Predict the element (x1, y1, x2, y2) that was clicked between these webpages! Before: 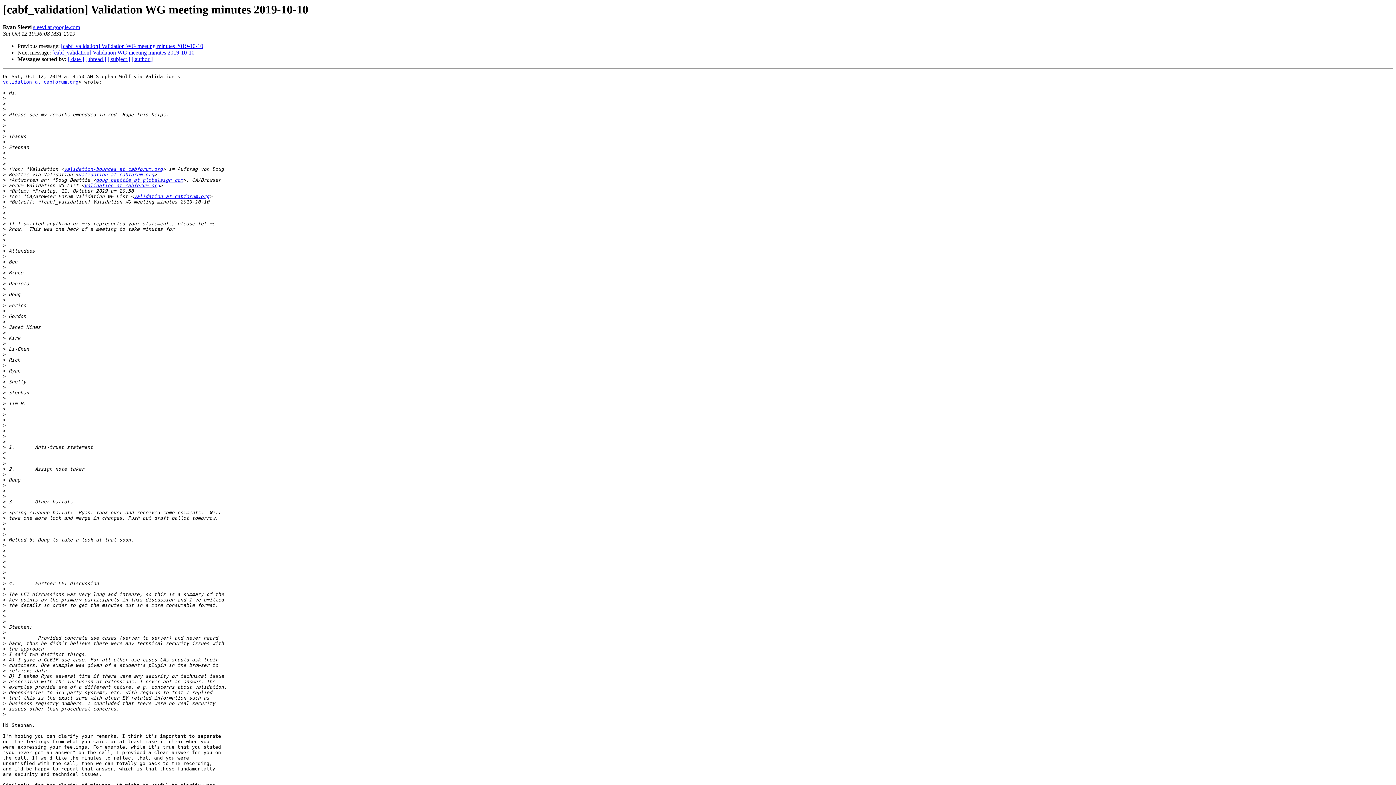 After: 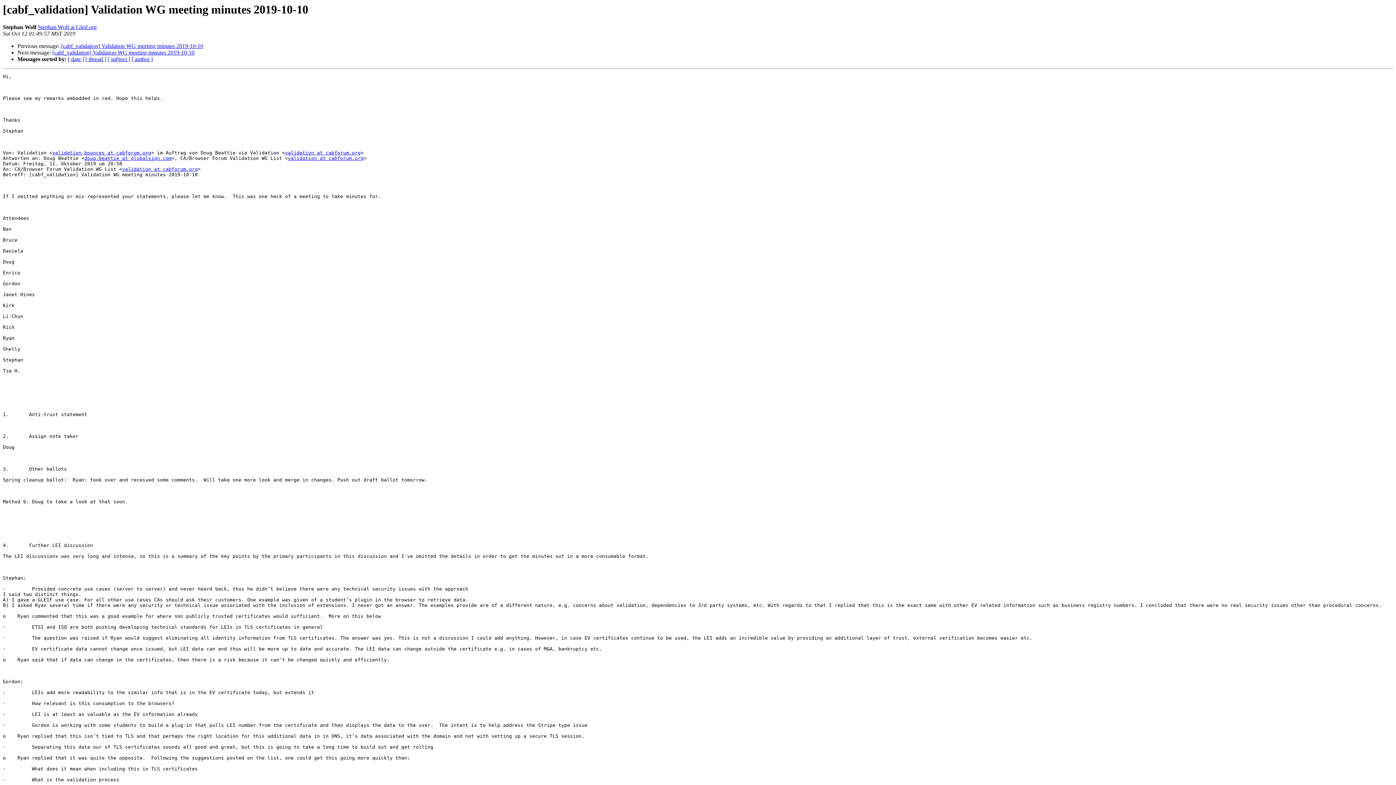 Action: label: [cabf_validation] Validation WG meeting minutes 2019-10-10 bbox: (61, 43, 203, 49)